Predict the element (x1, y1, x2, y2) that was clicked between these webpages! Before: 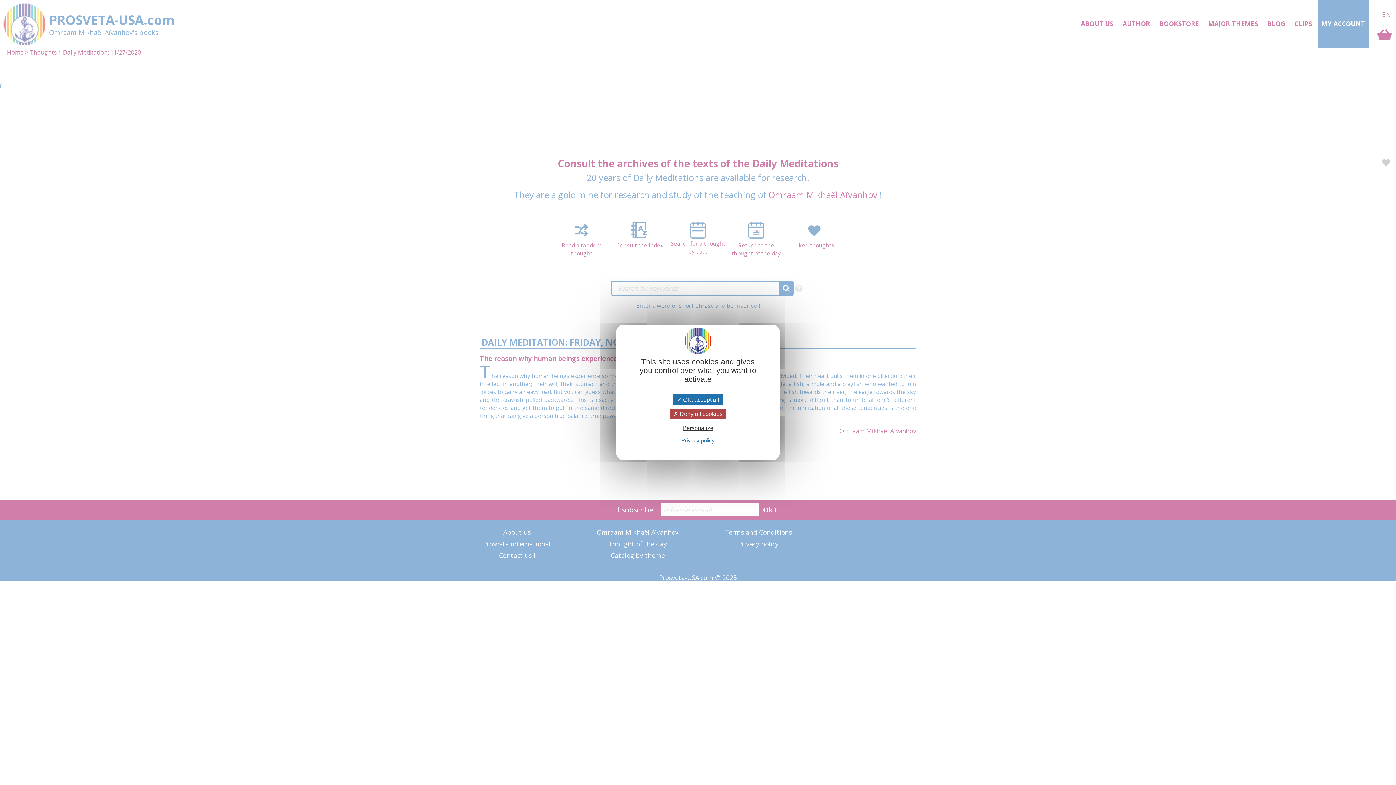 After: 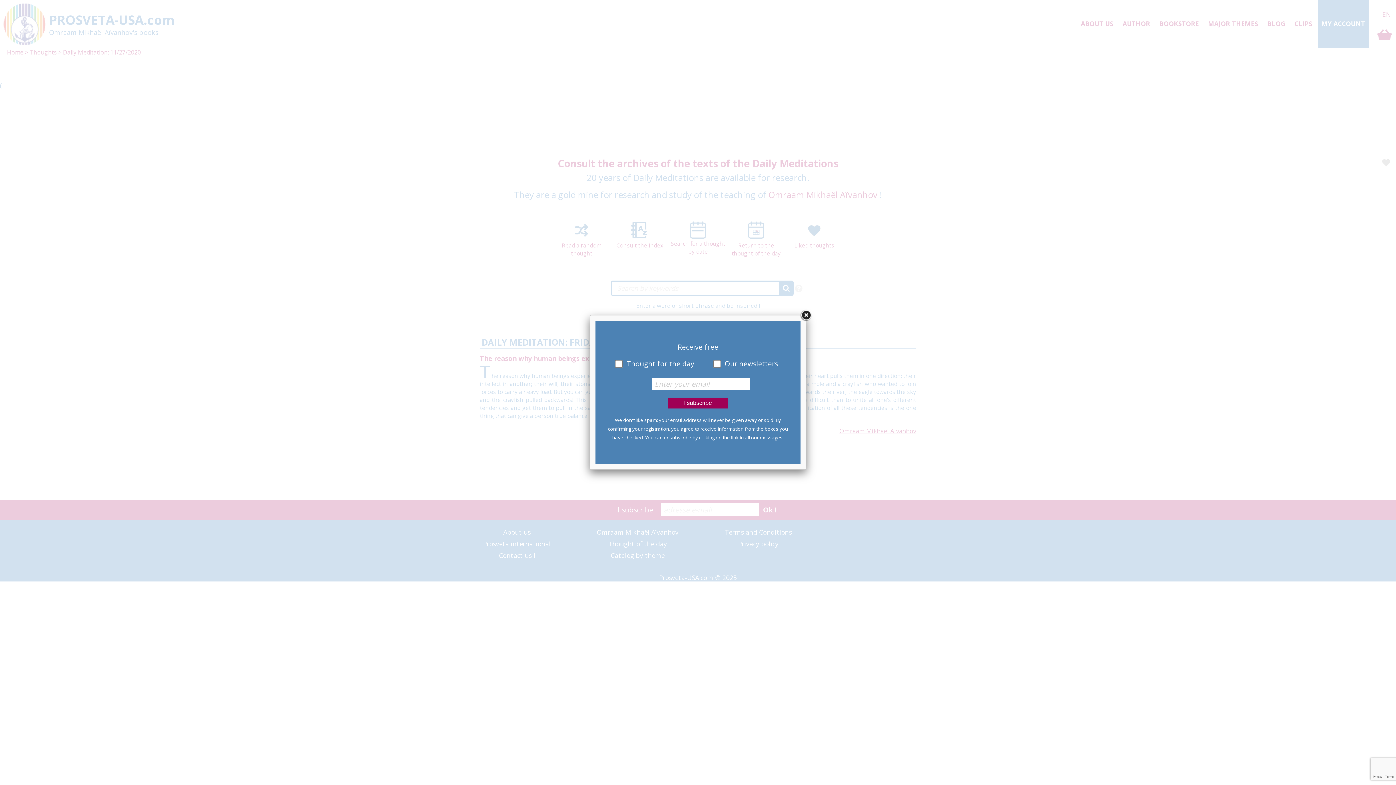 Action: label:  Deny all cookies bbox: (670, 408, 726, 419)